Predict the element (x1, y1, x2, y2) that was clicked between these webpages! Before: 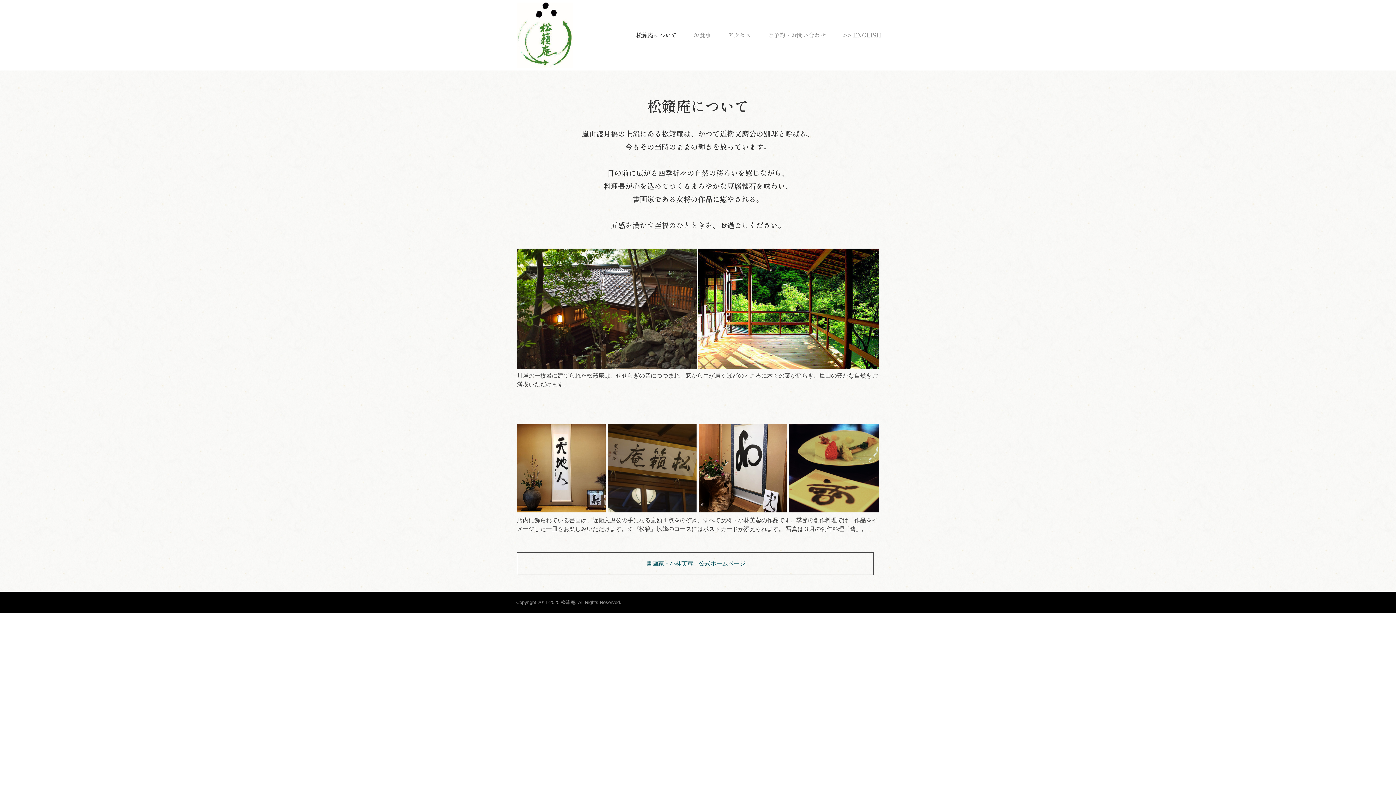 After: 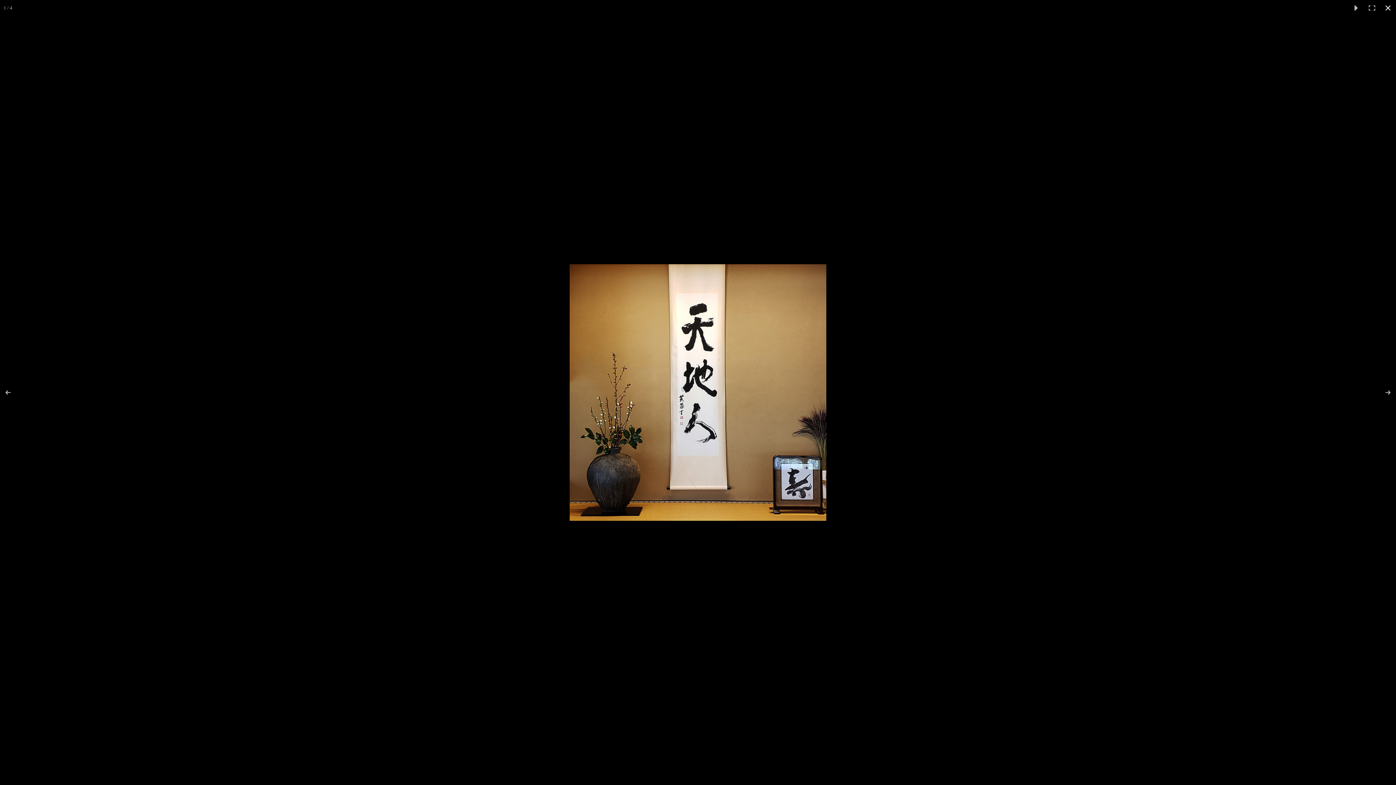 Action: bbox: (517, 423, 608, 512)